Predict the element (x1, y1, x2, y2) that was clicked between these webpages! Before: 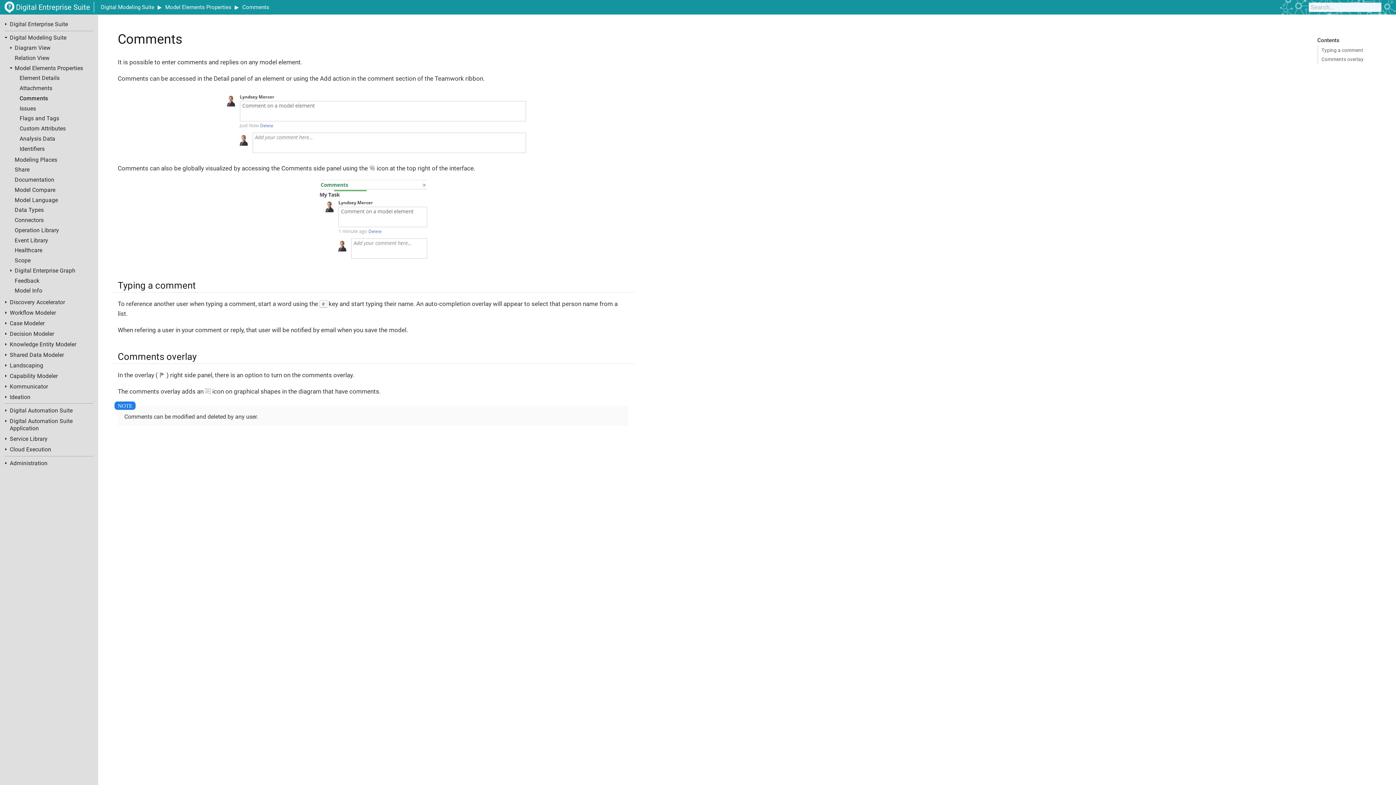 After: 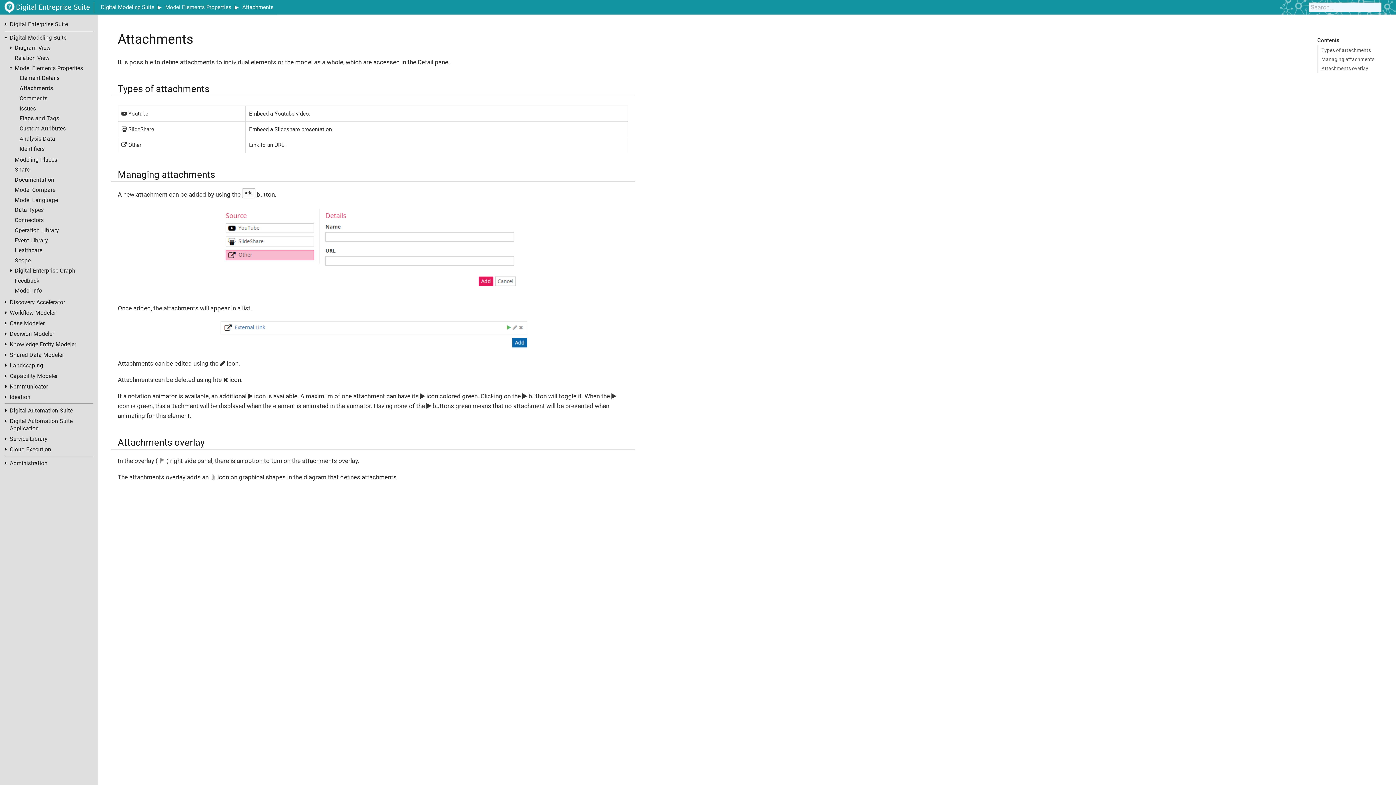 Action: label: Attachments bbox: (19, 85, 52, 91)